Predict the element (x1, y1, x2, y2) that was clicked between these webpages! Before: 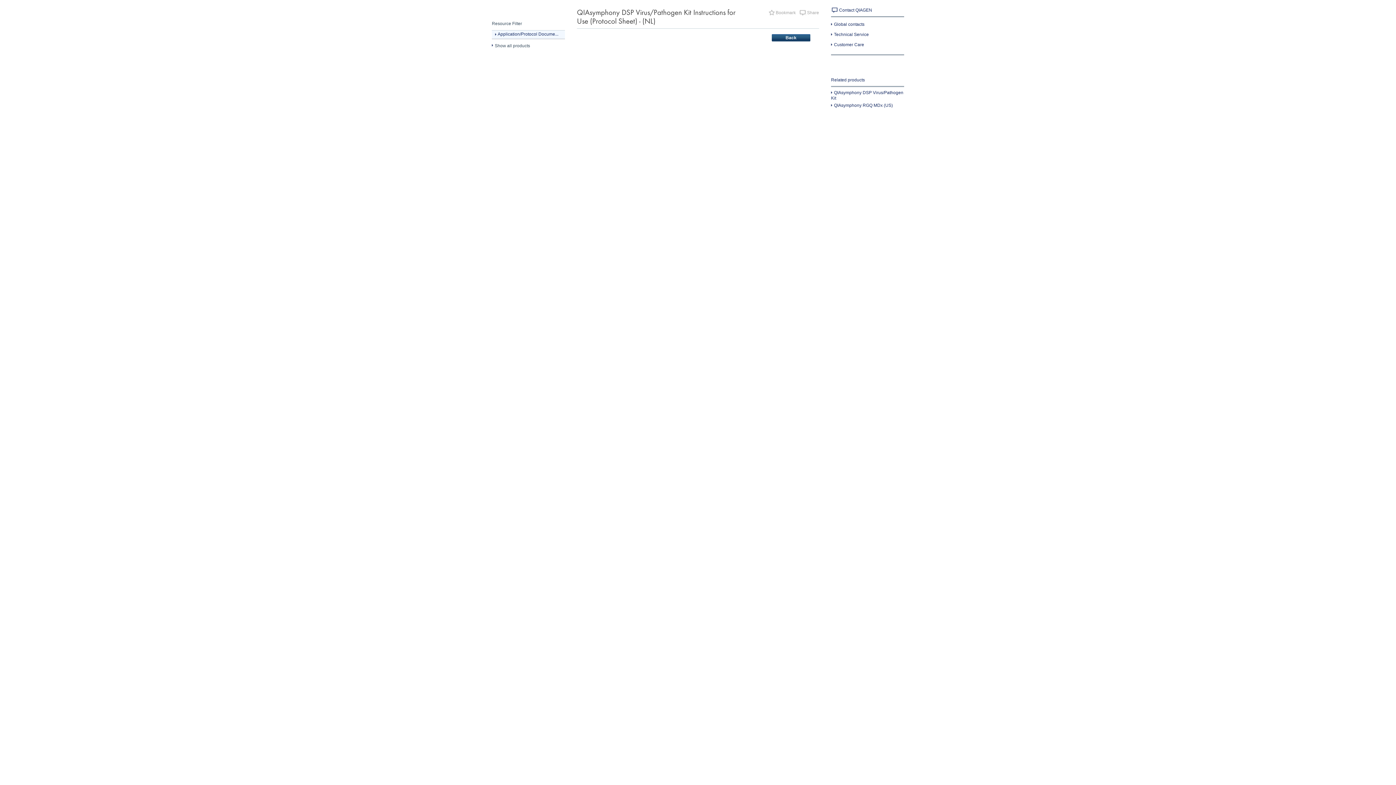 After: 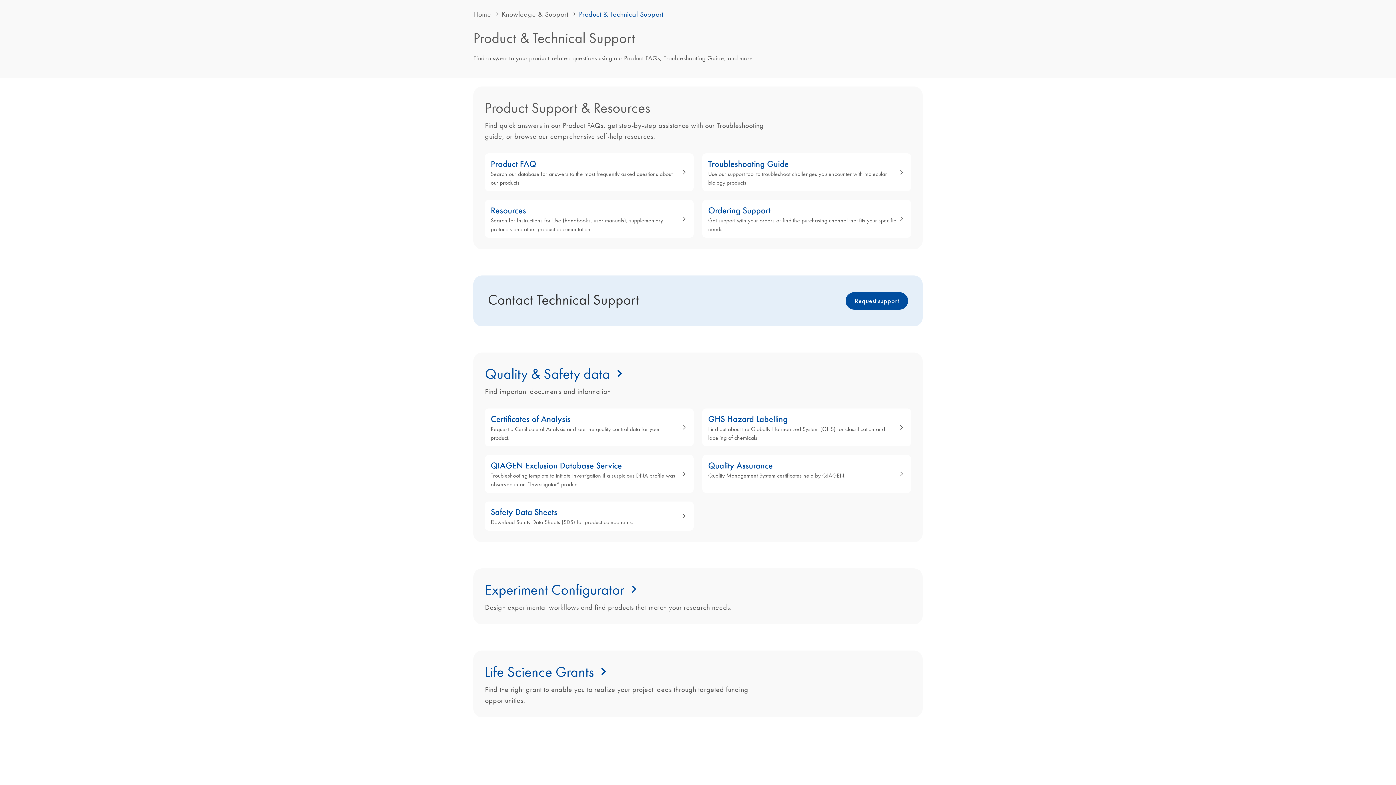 Action: label: Technical Service bbox: (831, 32, 869, 37)